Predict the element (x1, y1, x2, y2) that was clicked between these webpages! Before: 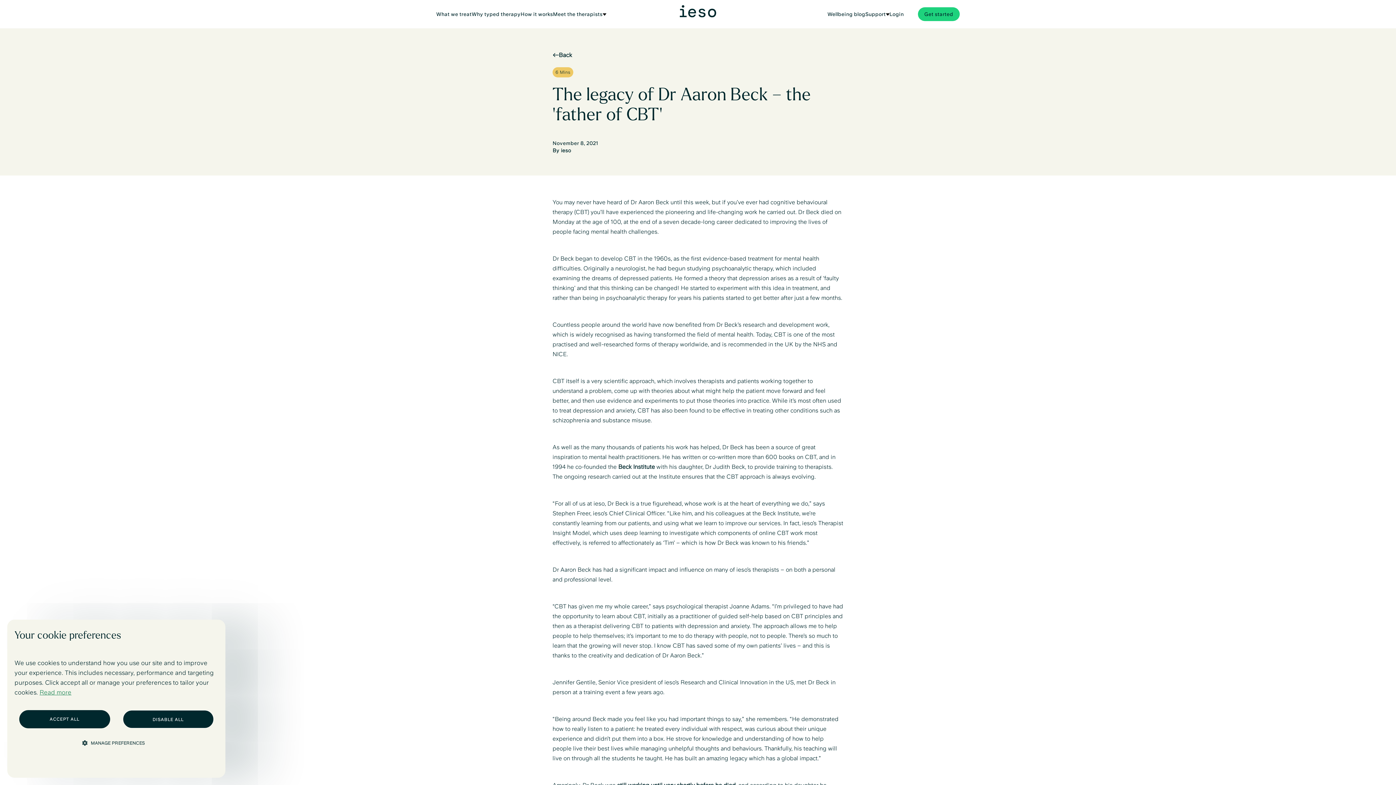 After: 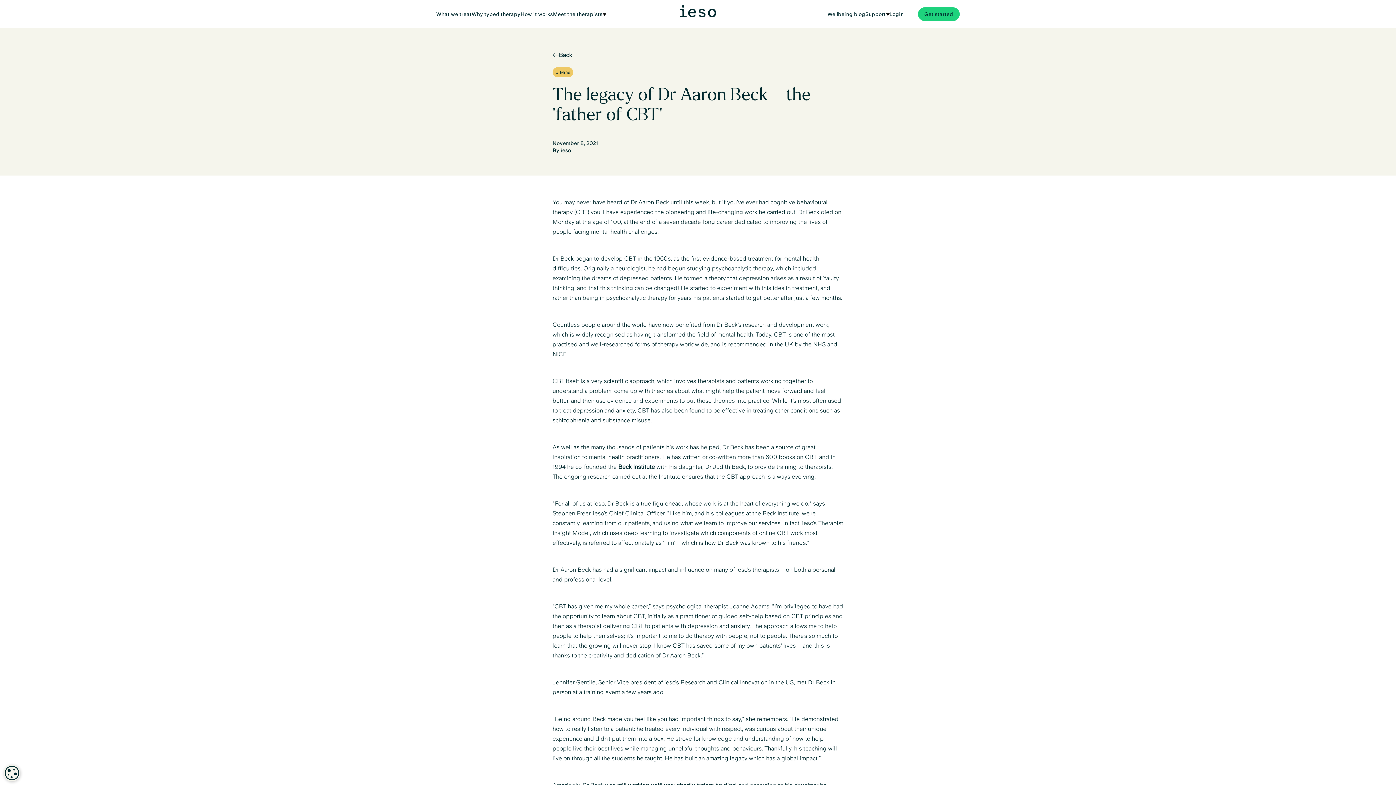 Action: label: ACCEPT ALL bbox: (19, 710, 110, 728)